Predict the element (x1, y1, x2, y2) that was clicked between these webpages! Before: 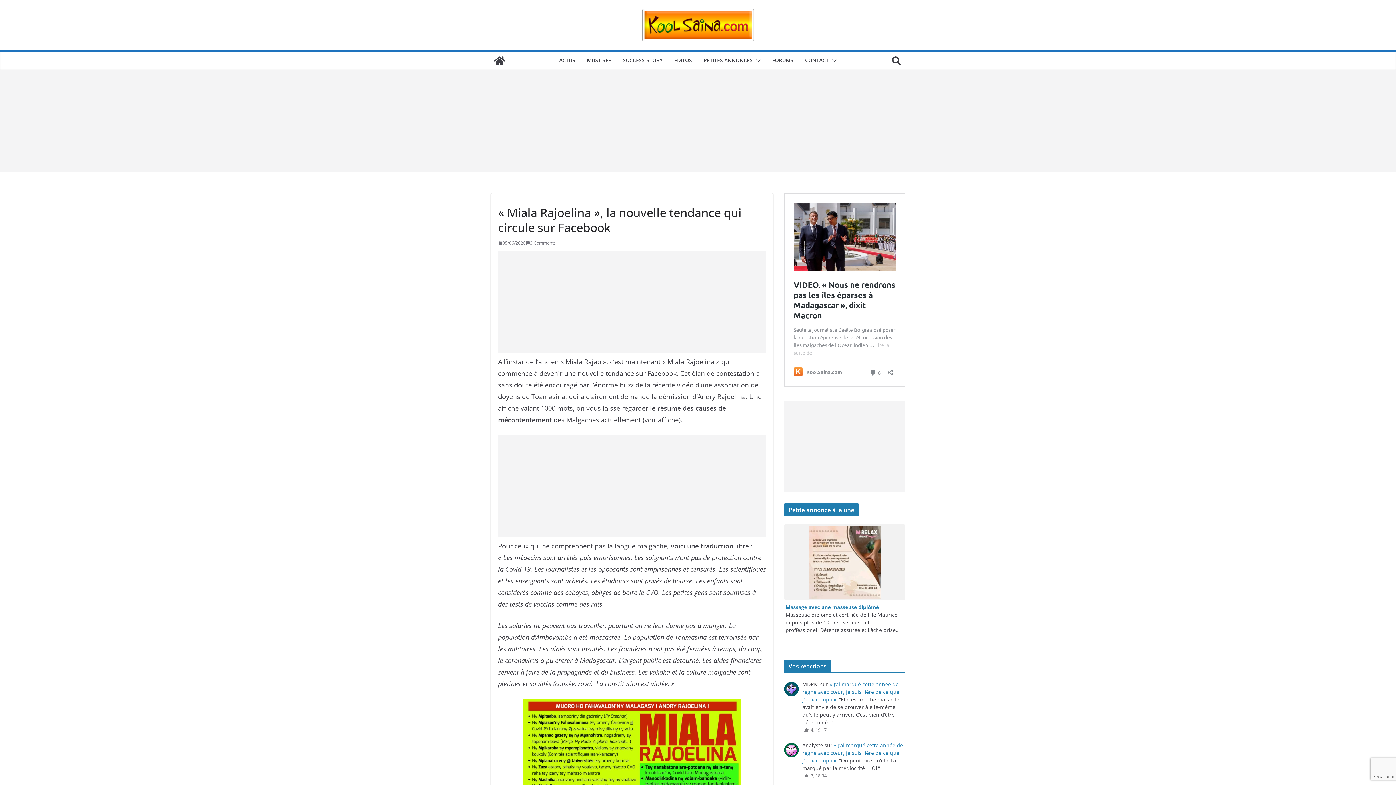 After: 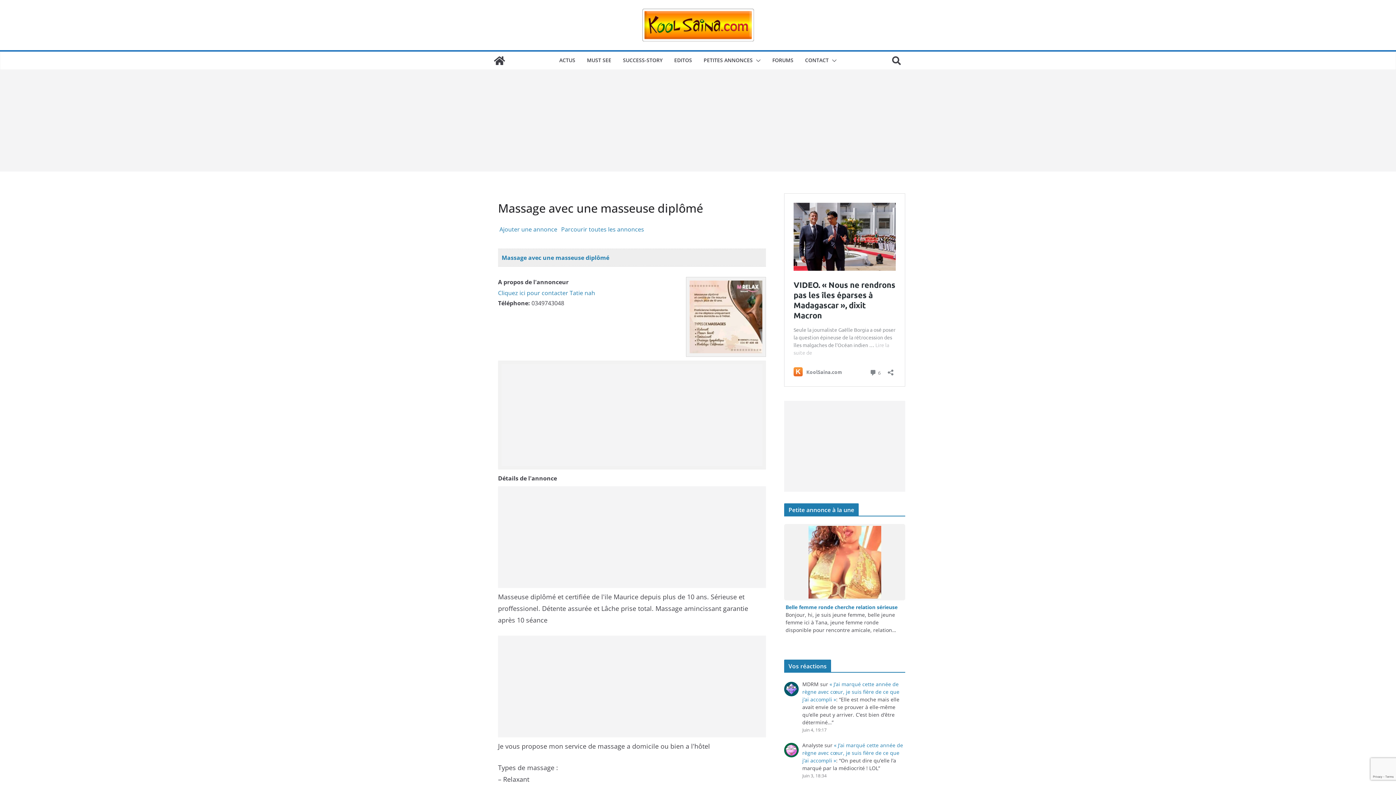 Action: bbox: (786, 526, 903, 598)